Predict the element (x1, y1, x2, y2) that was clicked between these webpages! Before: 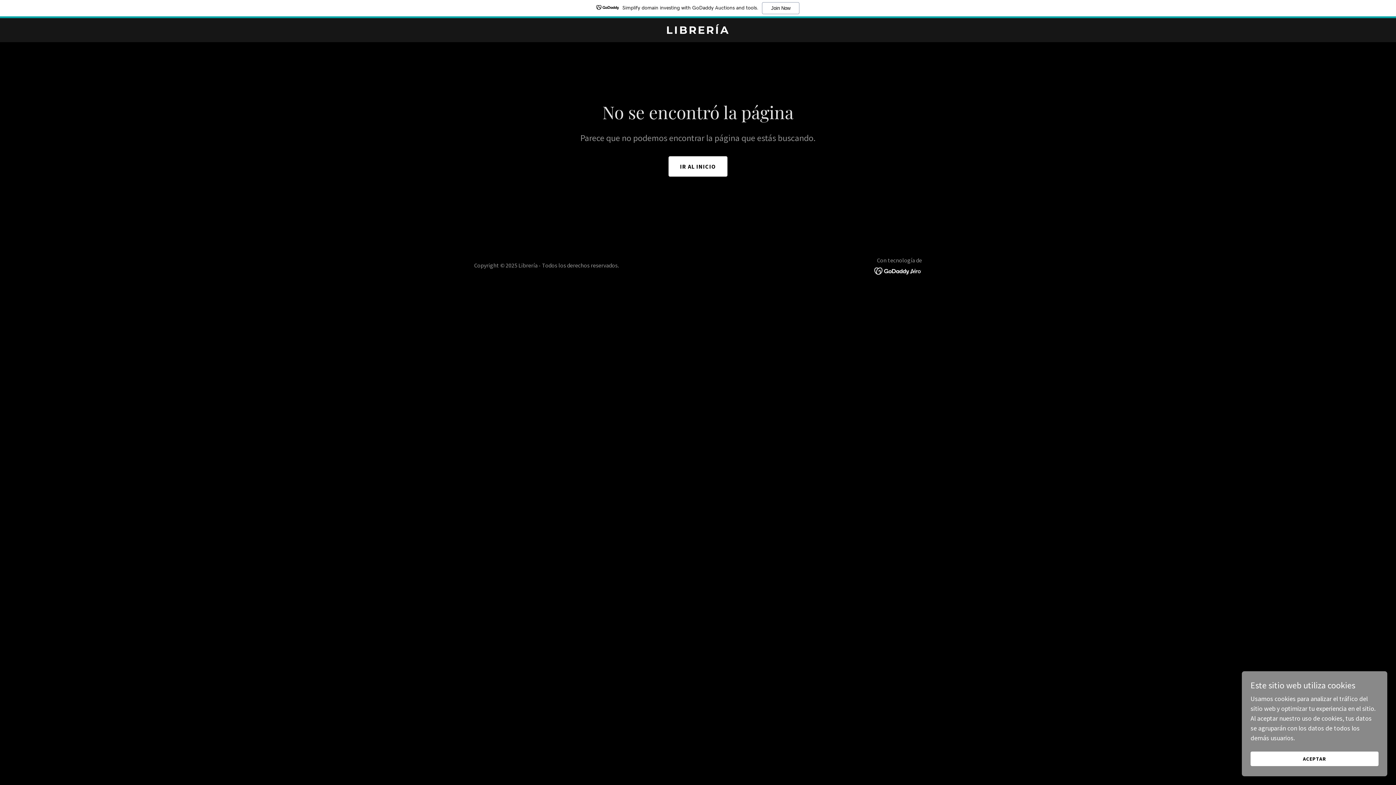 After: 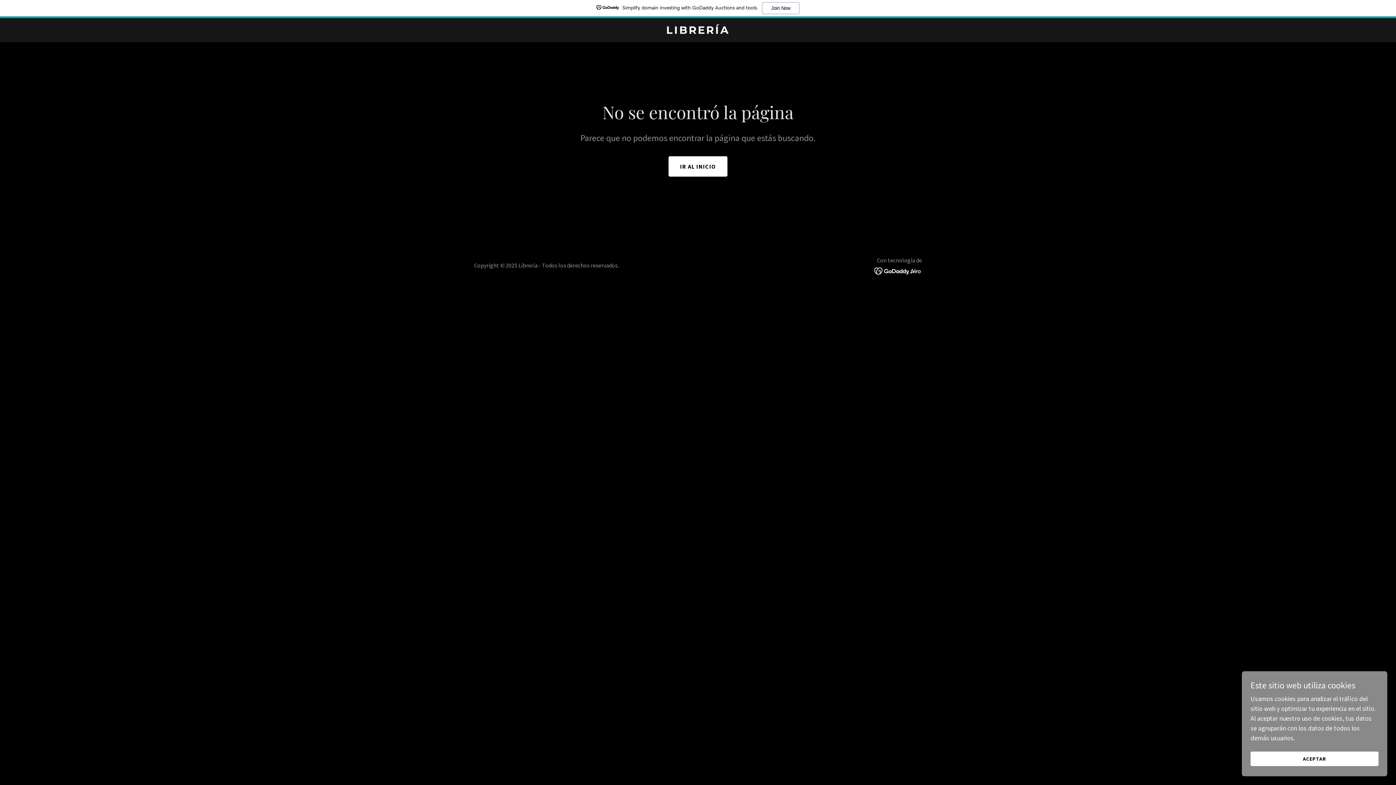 Action: bbox: (874, 248, 922, 256)